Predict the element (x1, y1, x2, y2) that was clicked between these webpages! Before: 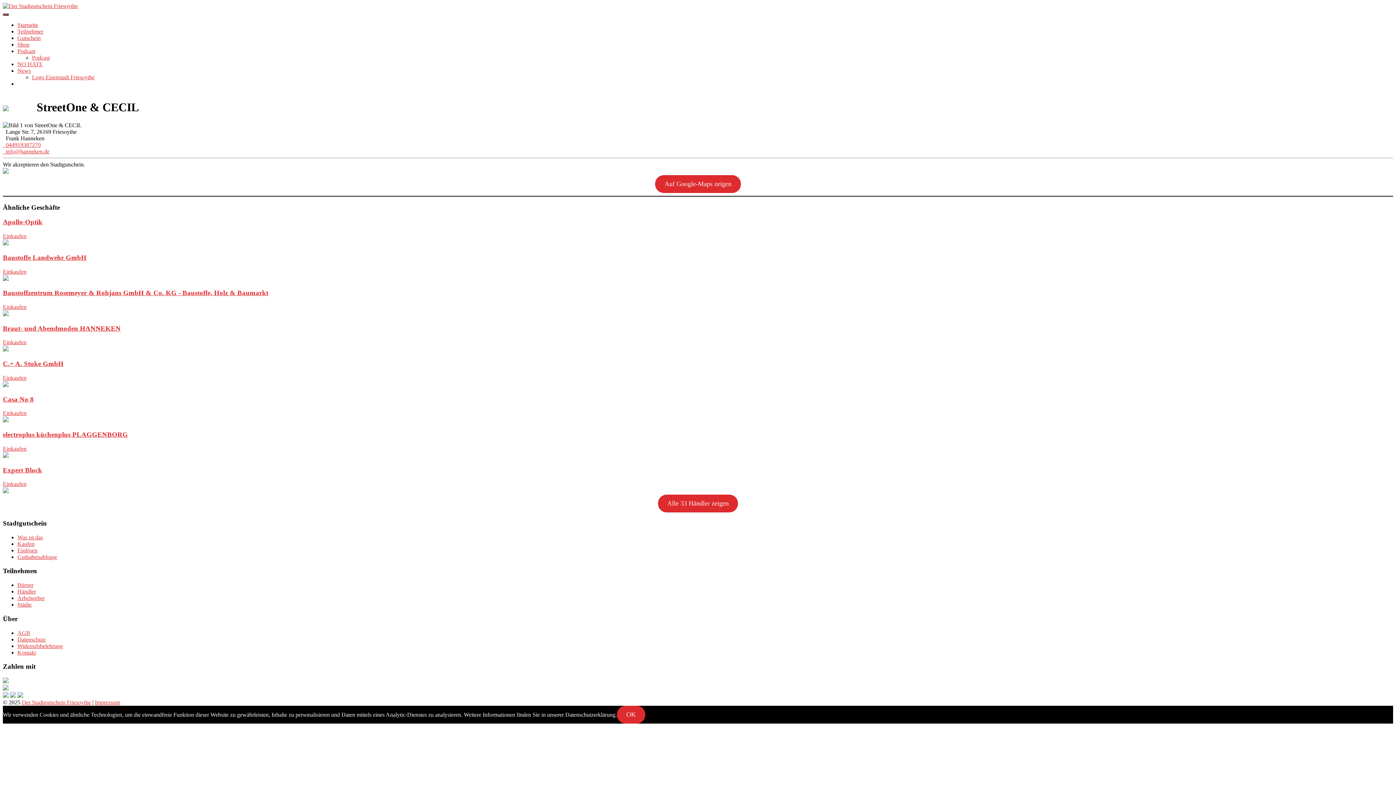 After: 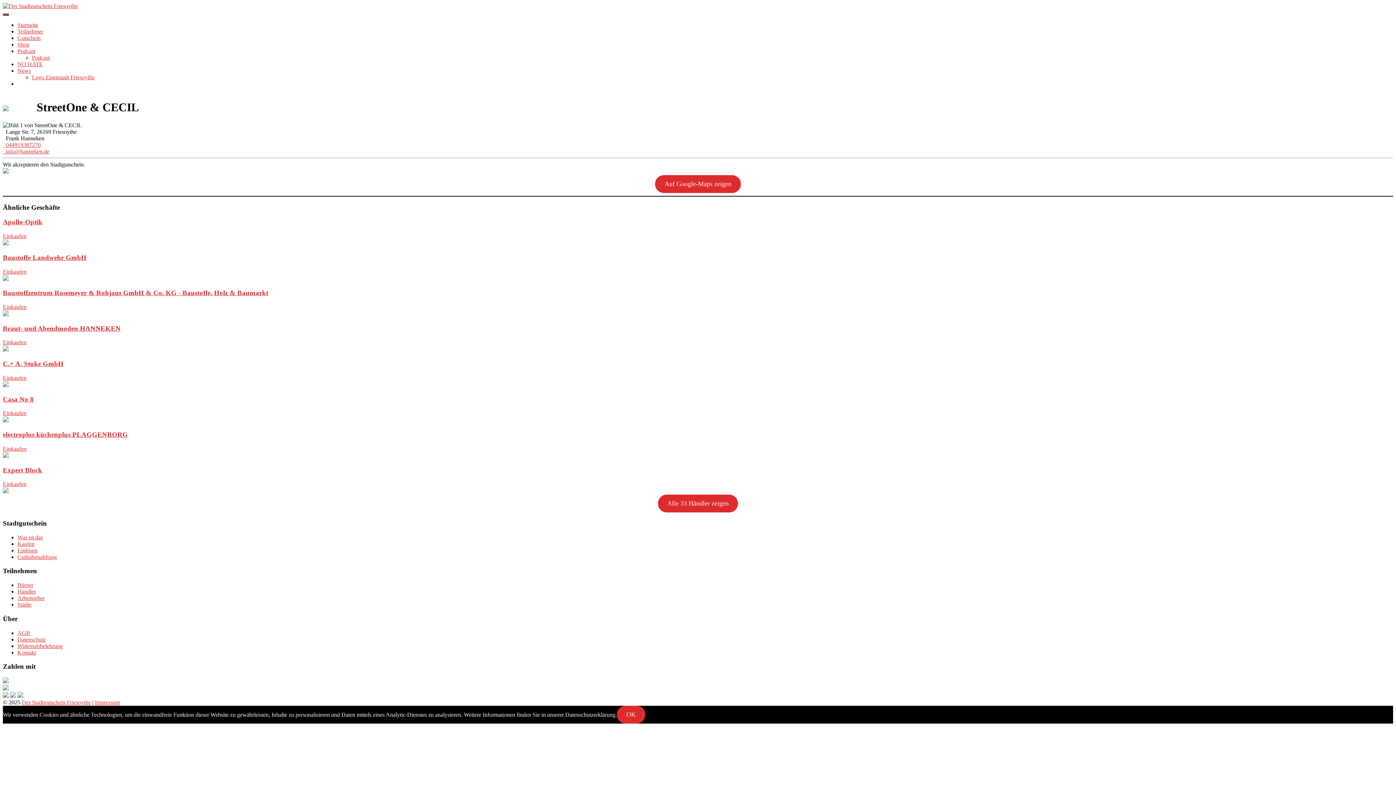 Action: bbox: (655, 175, 741, 193) label: Auf Google-Maps zeigen